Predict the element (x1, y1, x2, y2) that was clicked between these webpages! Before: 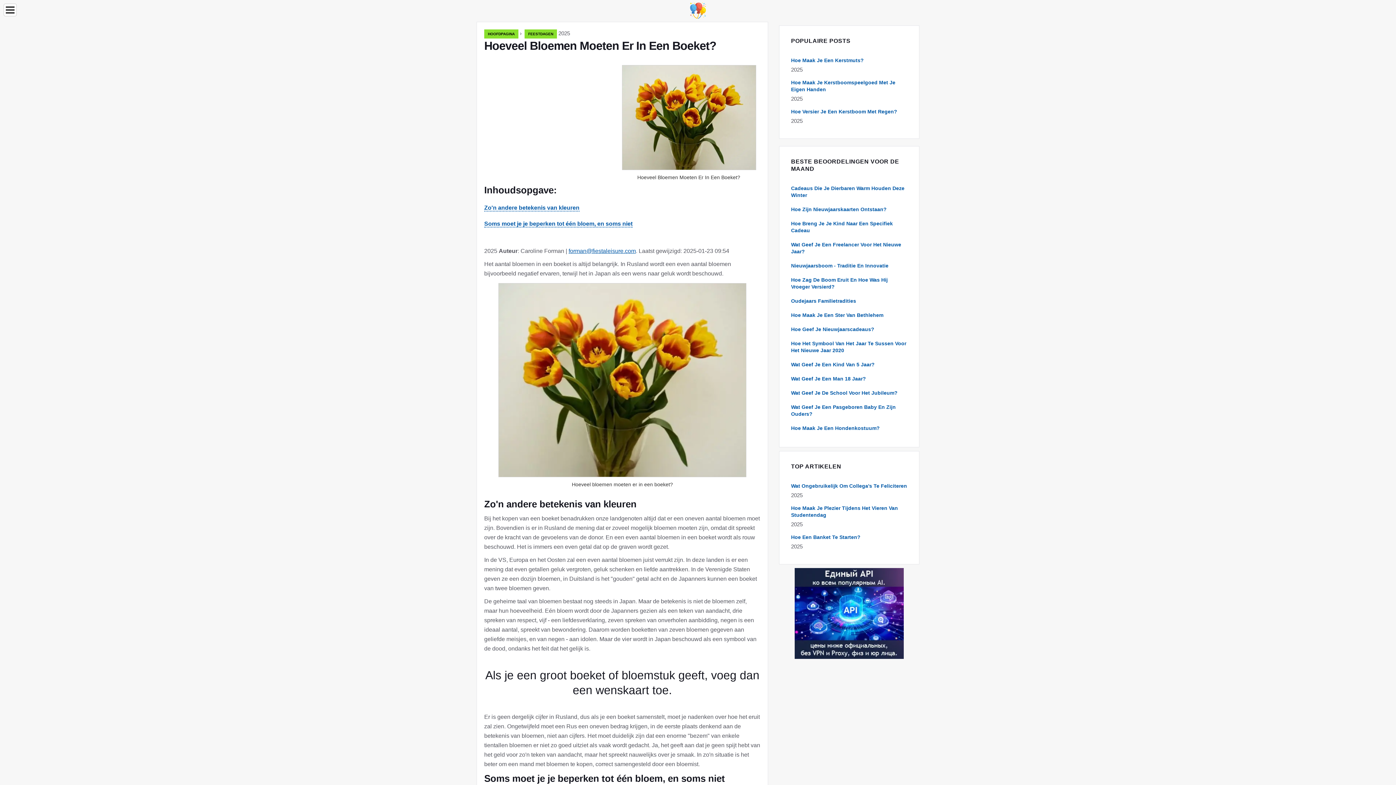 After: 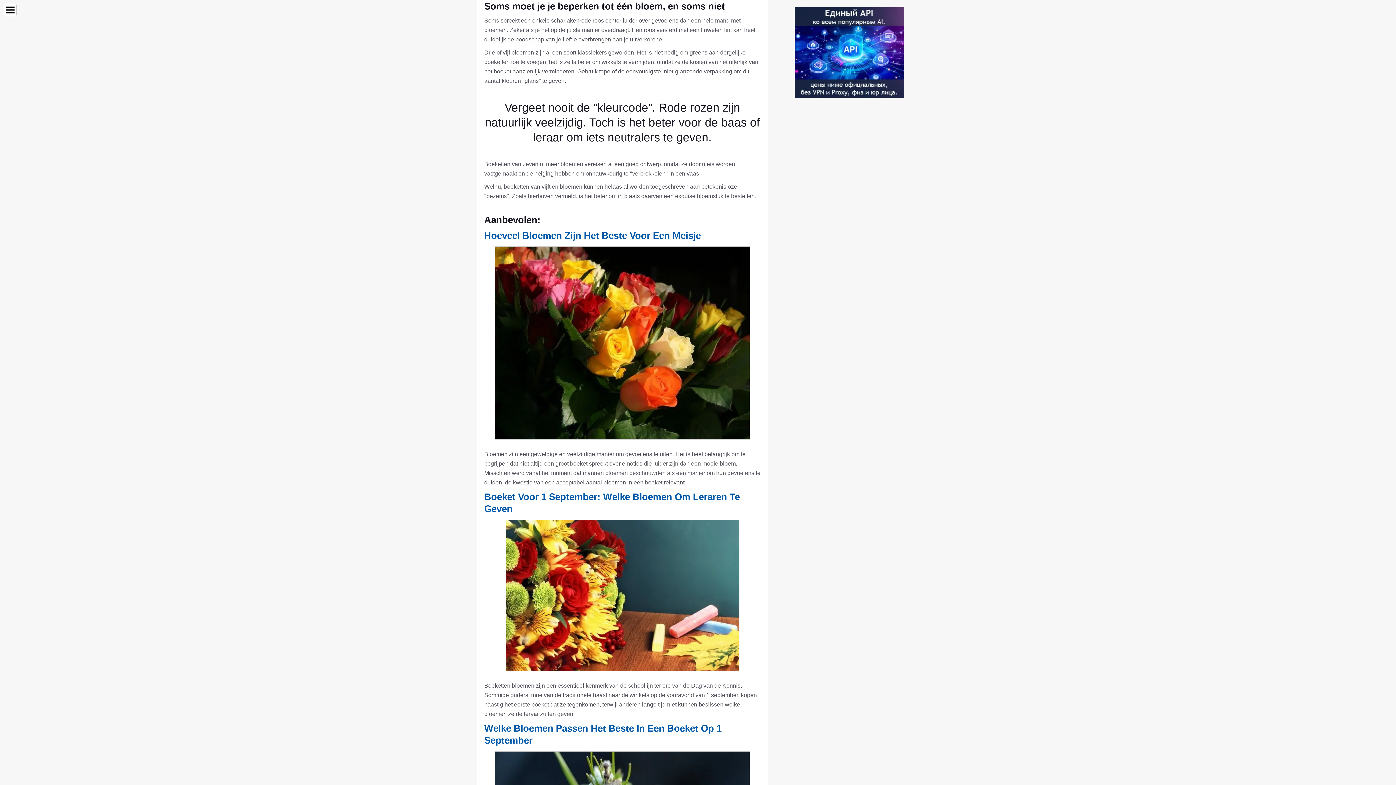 Action: bbox: (484, 220, 632, 227) label: Soms moet je je beperken tot één bloem, en soms niet